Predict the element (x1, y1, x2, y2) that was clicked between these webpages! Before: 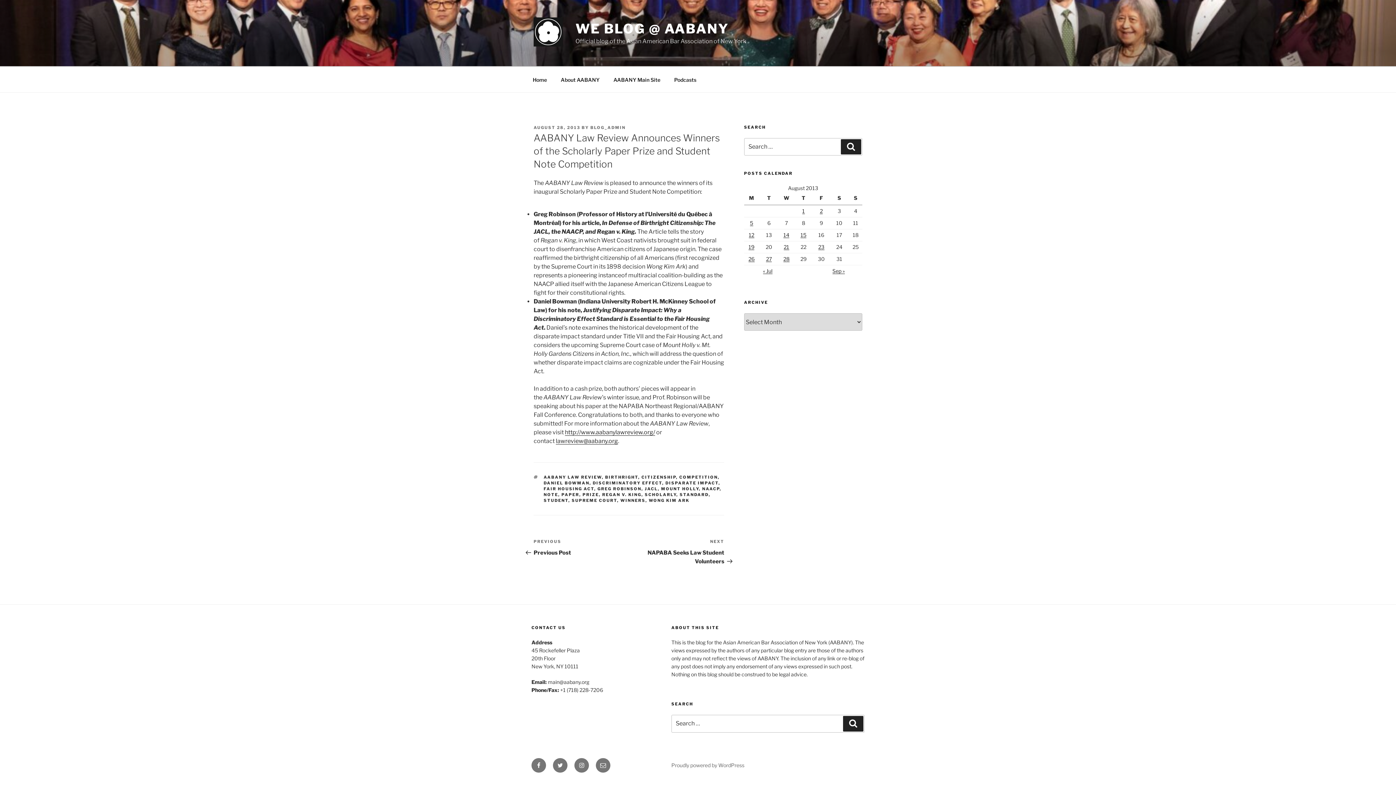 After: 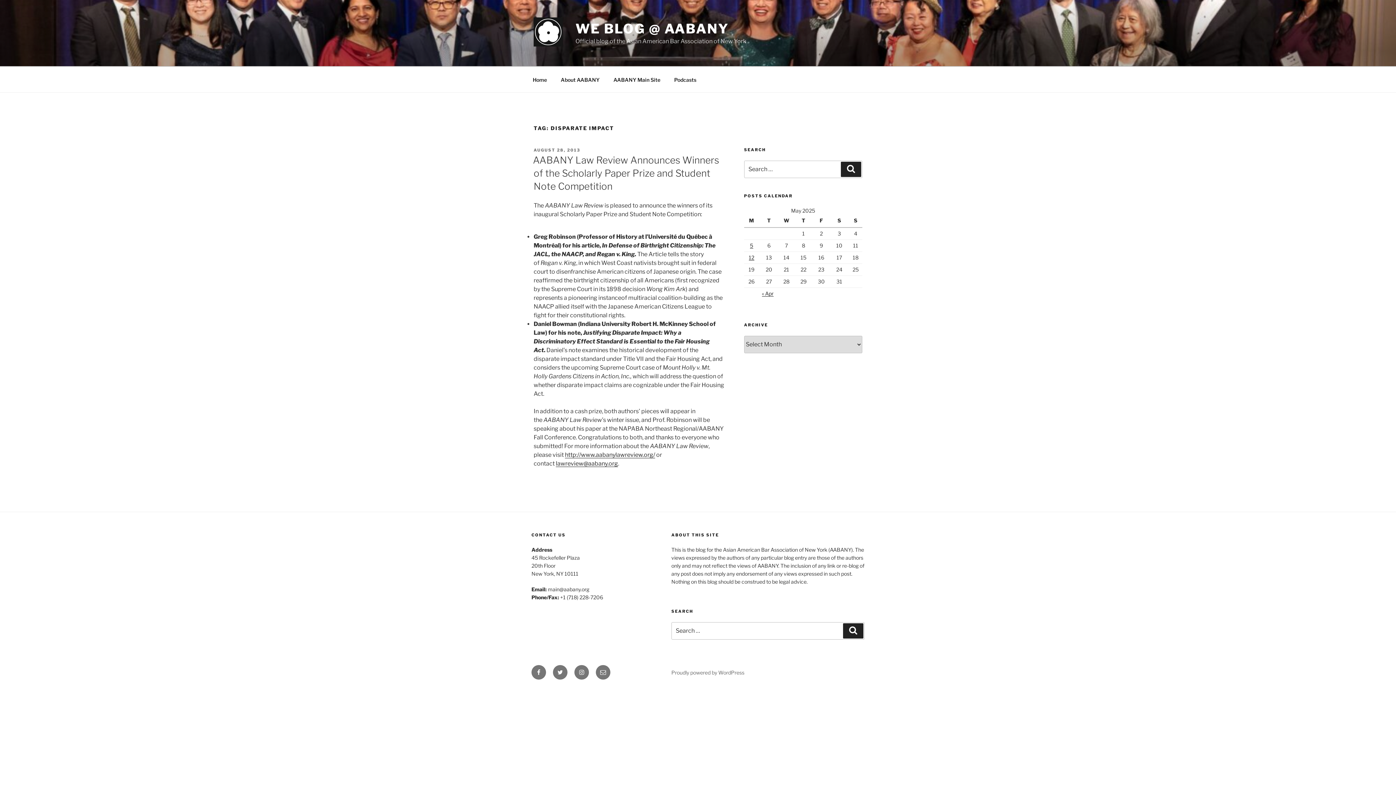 Action: bbox: (665, 480, 718, 485) label: DISPARATE IMPACT